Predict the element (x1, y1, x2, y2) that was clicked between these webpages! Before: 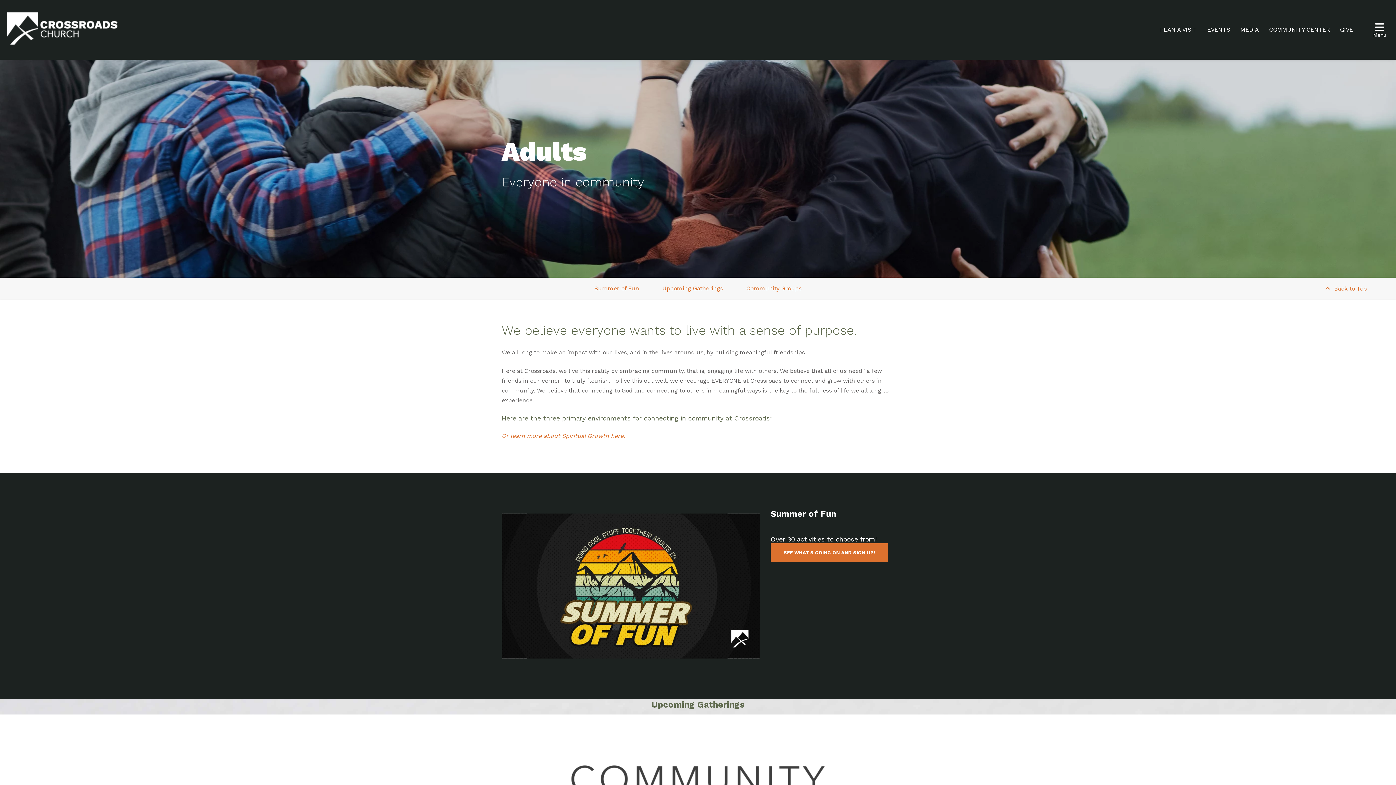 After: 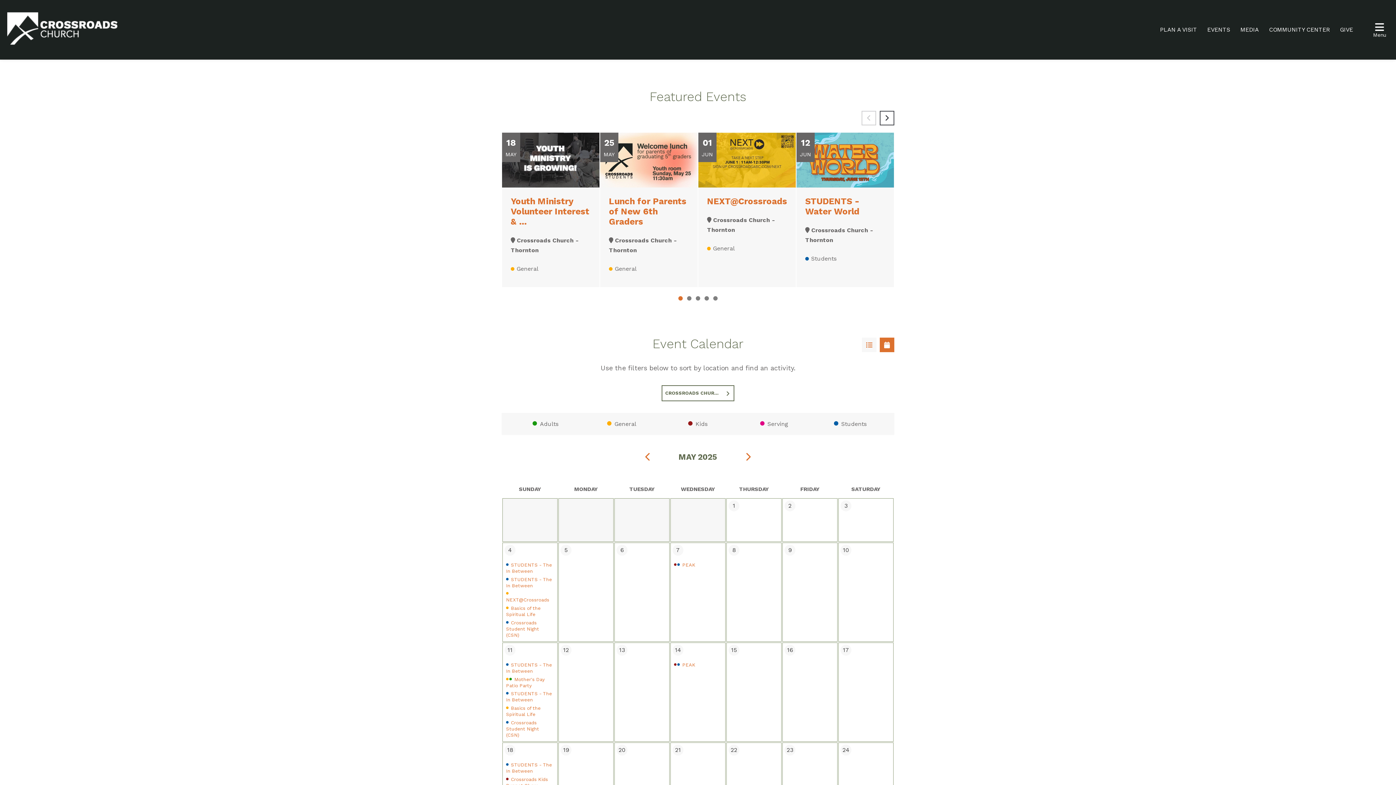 Action: bbox: (1207, 26, 1230, 33) label: EVENTS